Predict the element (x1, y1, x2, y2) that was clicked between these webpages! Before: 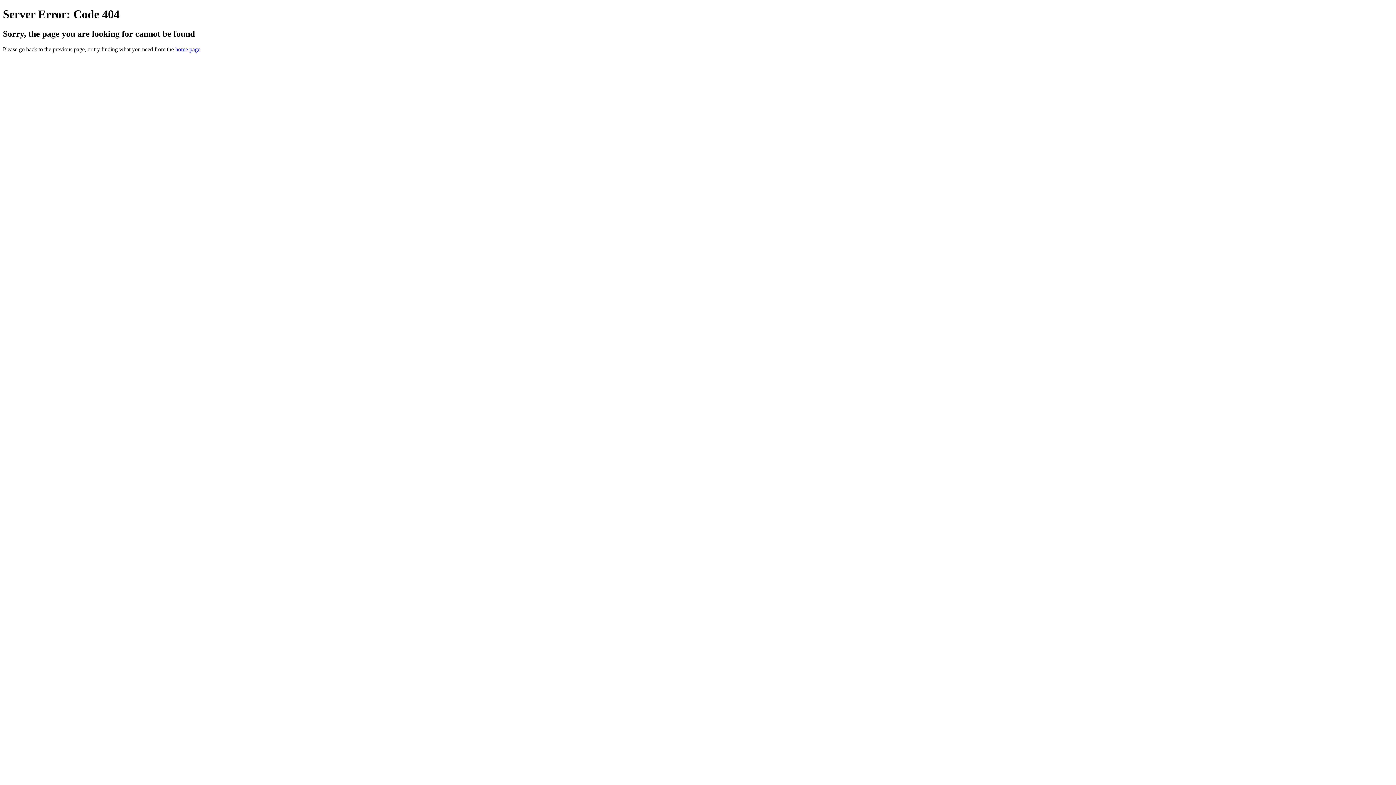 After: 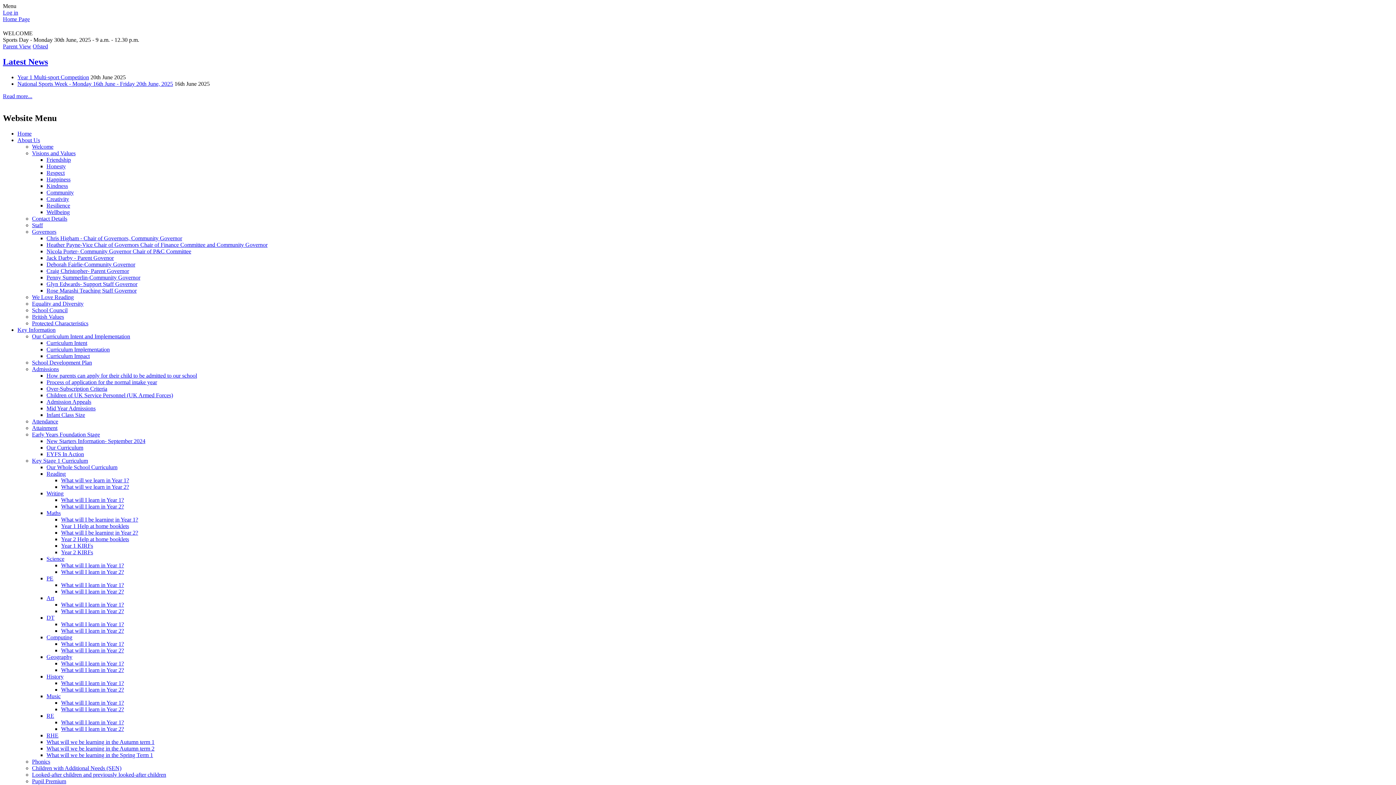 Action: label: home page bbox: (175, 46, 200, 52)